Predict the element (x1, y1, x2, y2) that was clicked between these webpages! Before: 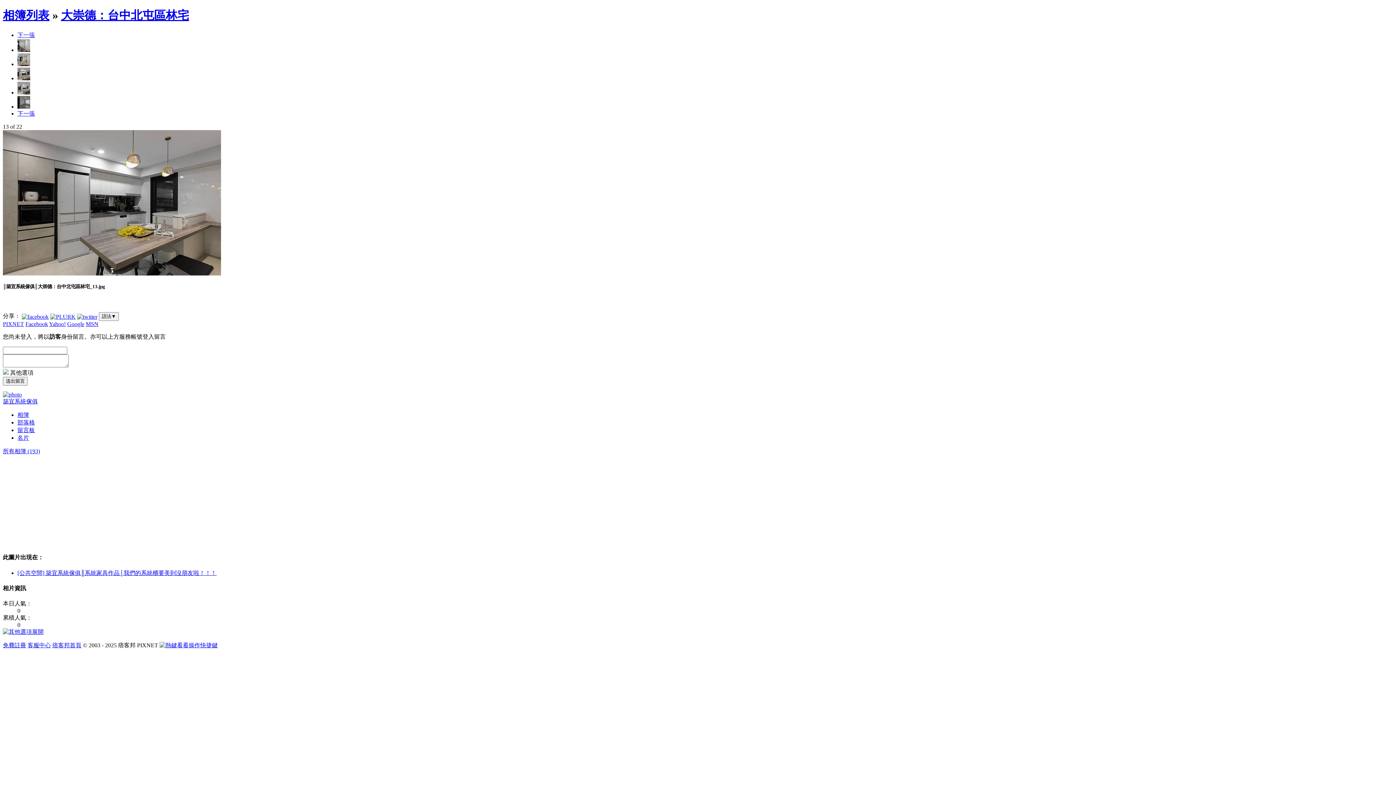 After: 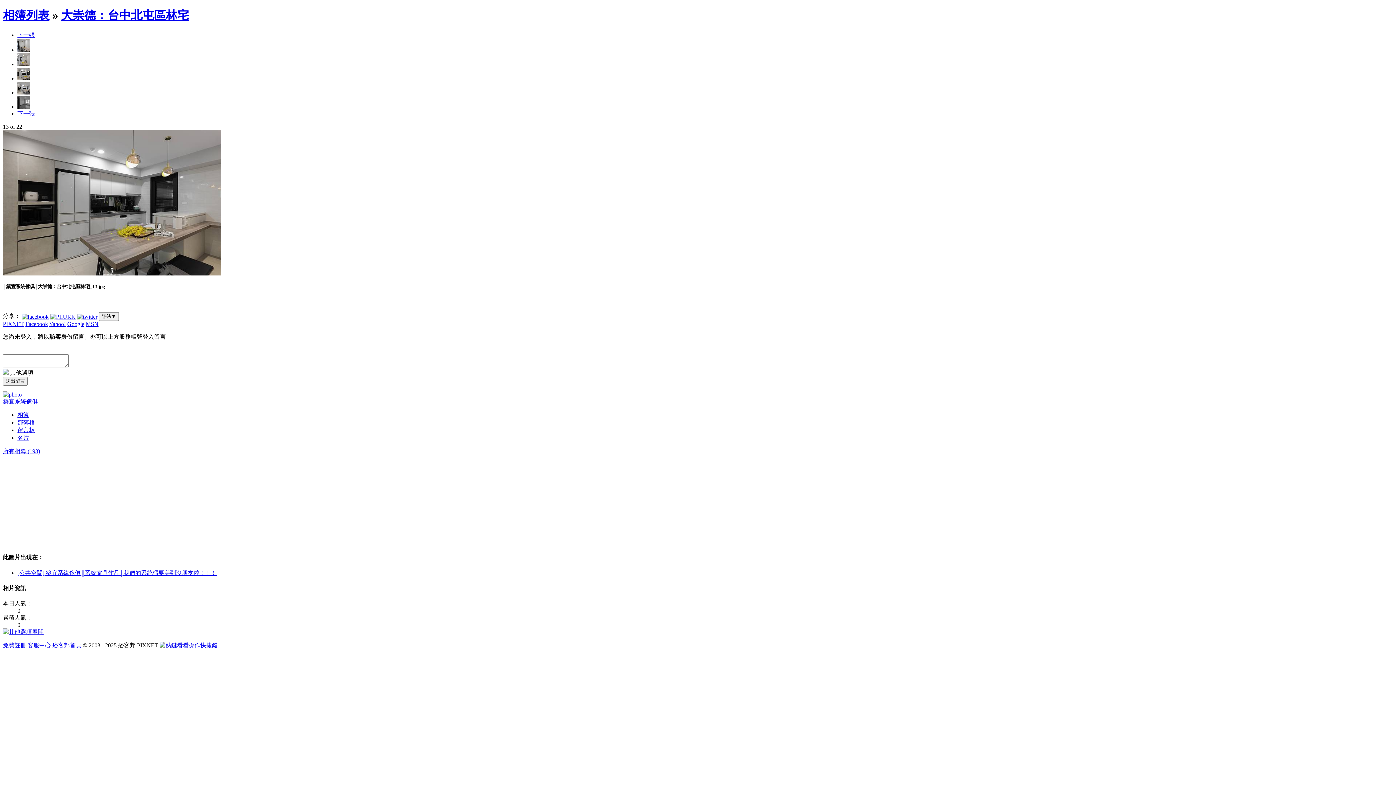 Action: label: 痞客邦首頁 bbox: (52, 642, 81, 648)